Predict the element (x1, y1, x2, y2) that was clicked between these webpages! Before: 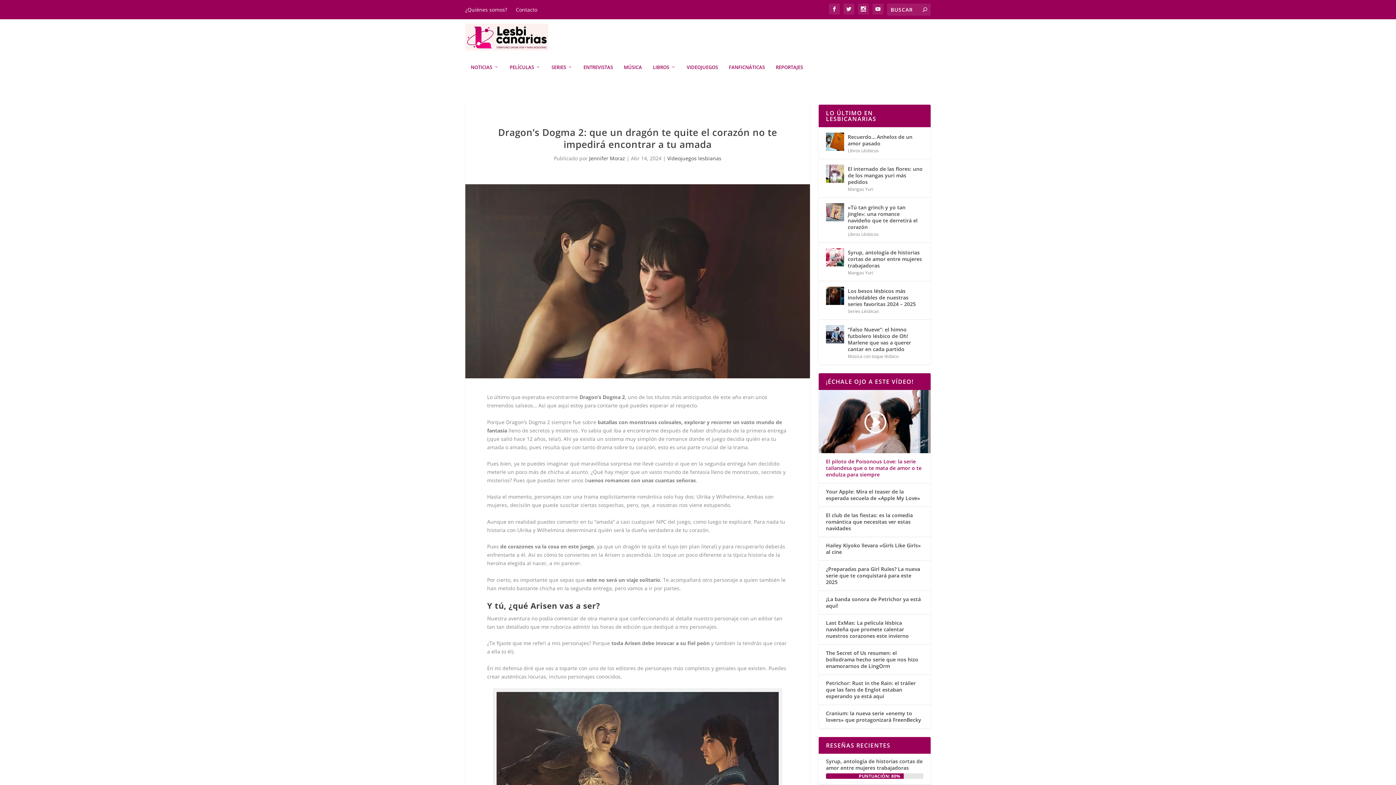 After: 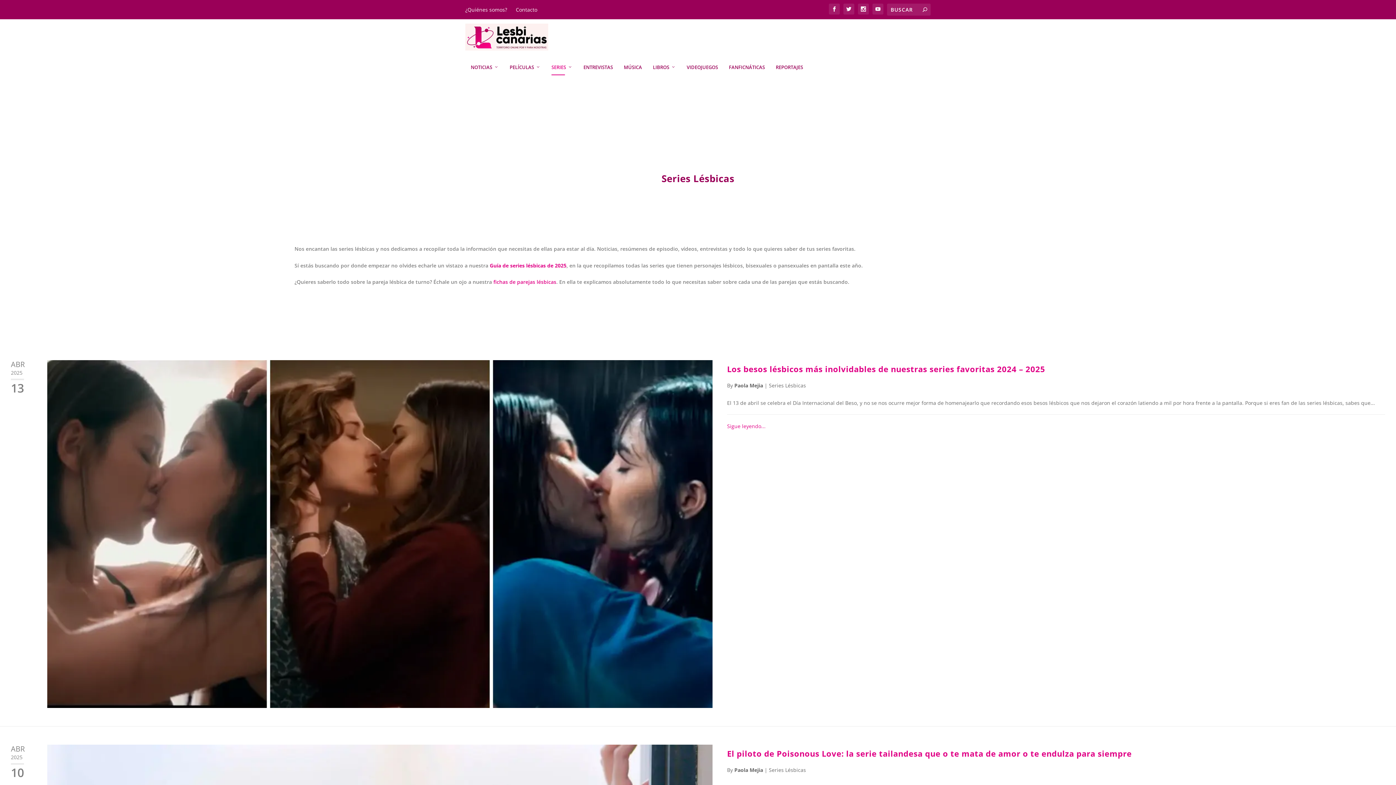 Action: bbox: (848, 308, 879, 314) label: Series Lésbicas